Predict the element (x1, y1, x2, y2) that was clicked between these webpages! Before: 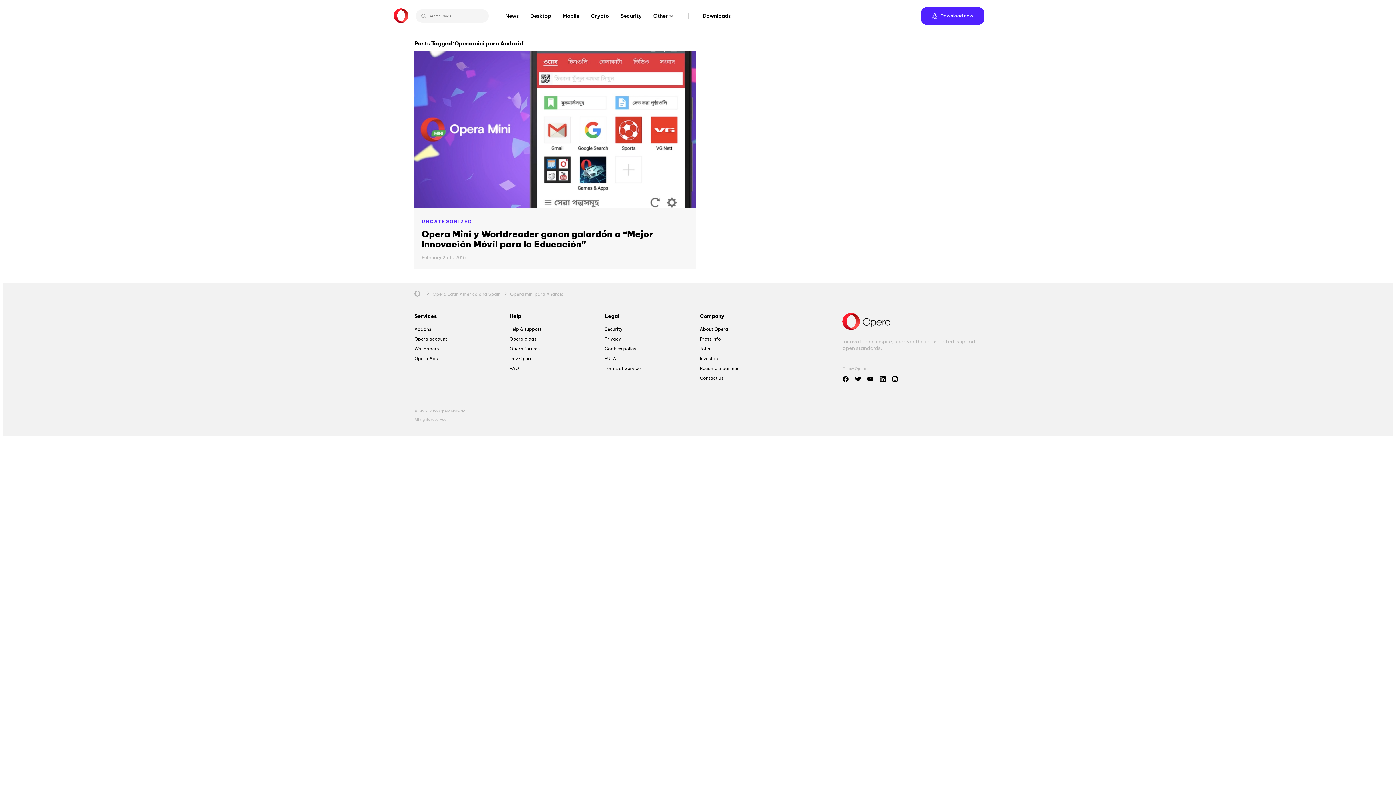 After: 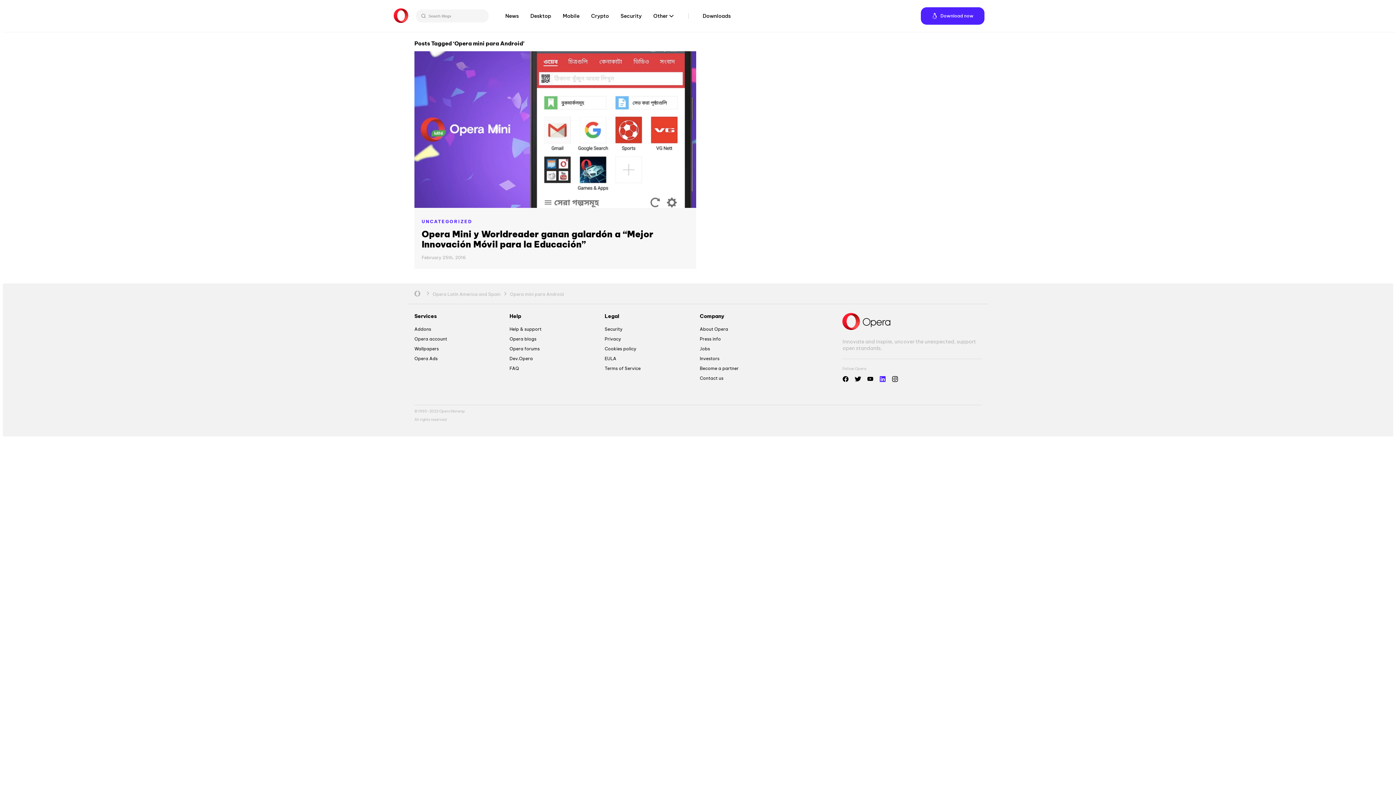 Action: bbox: (878, 375, 887, 383)